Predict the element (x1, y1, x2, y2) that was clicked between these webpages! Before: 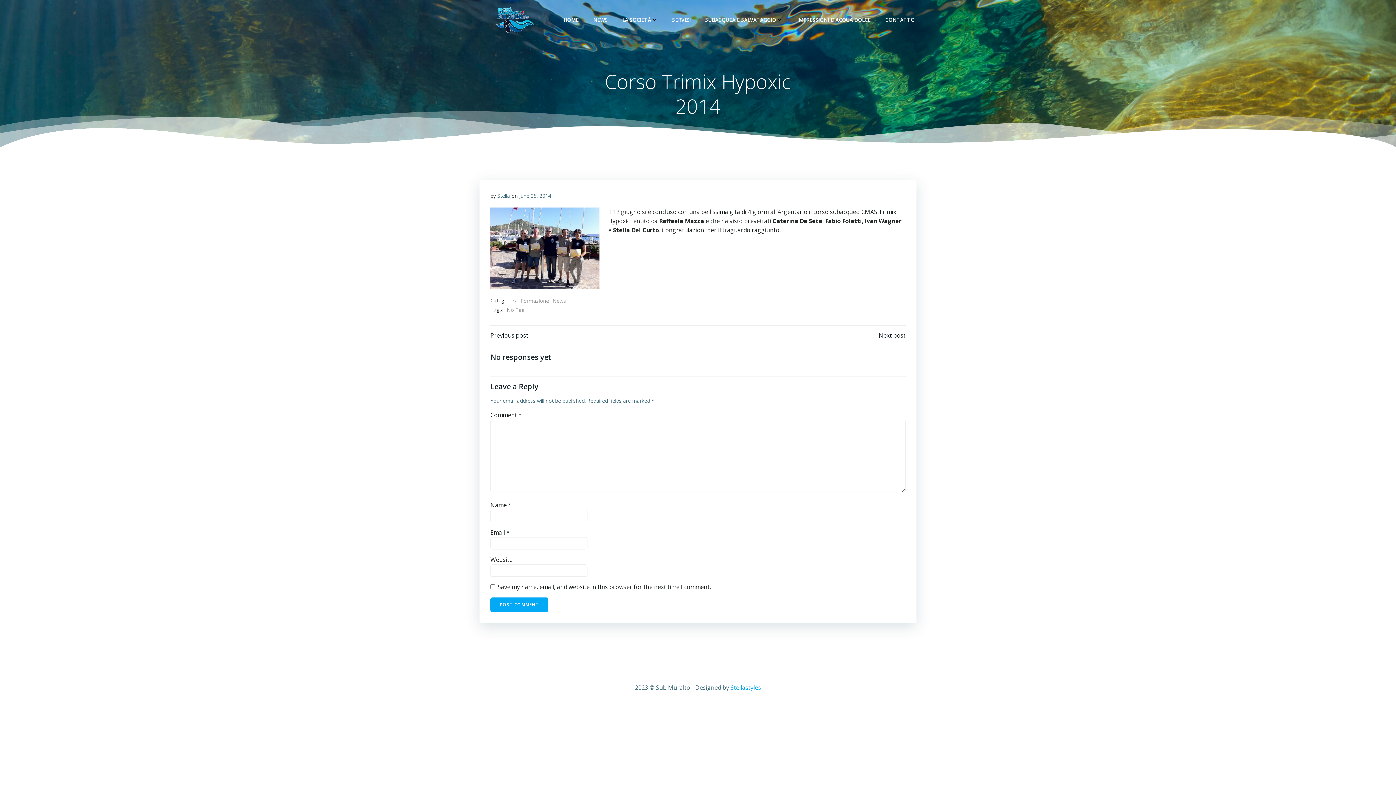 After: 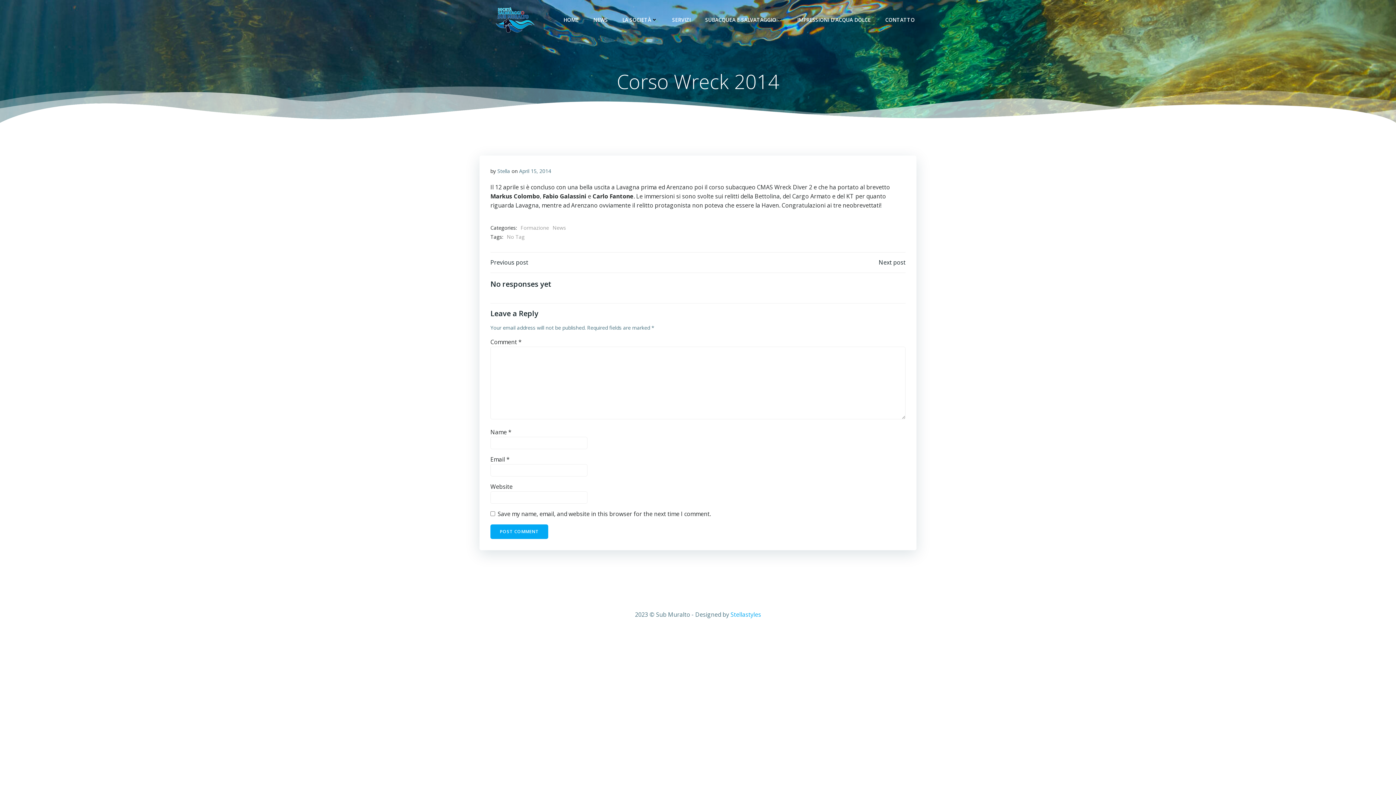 Action: label: Previous post bbox: (490, 331, 528, 339)